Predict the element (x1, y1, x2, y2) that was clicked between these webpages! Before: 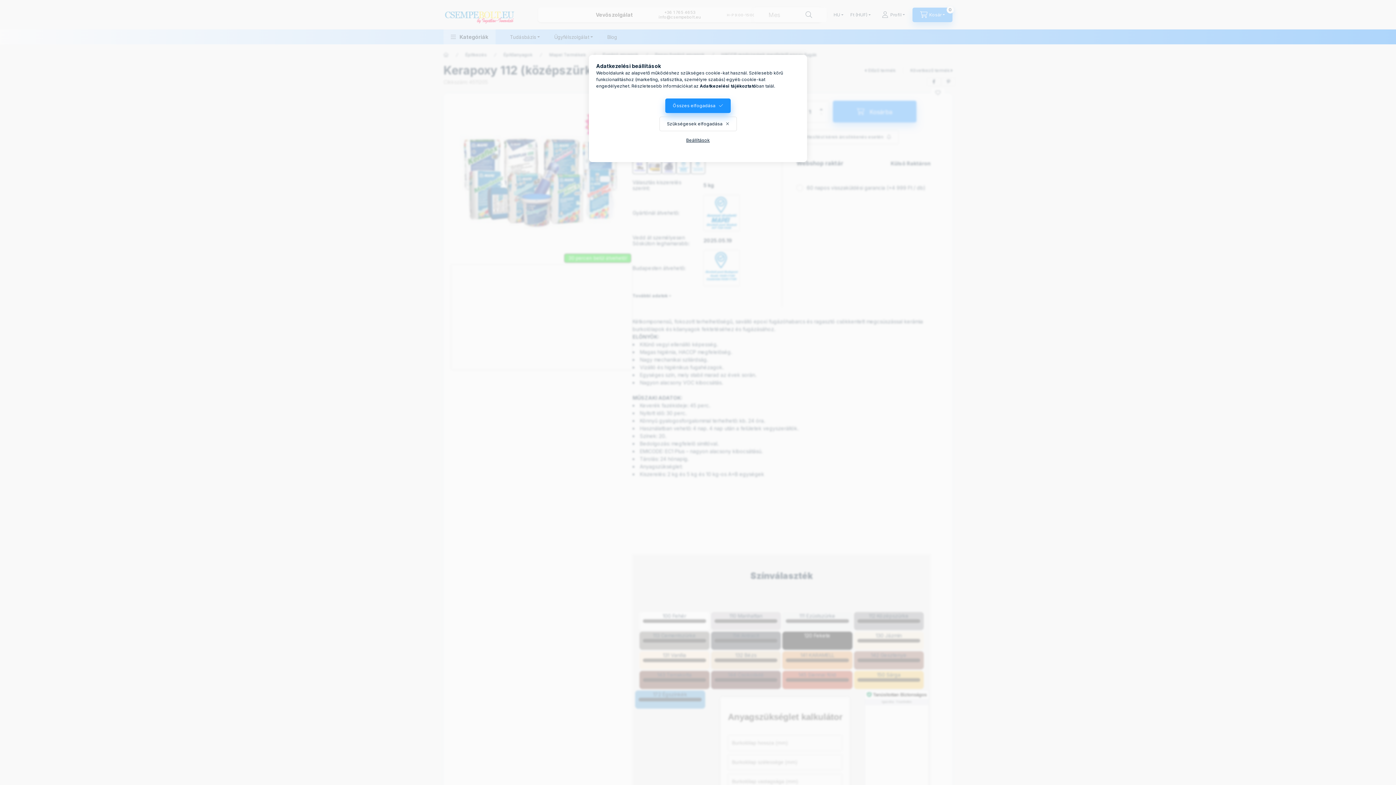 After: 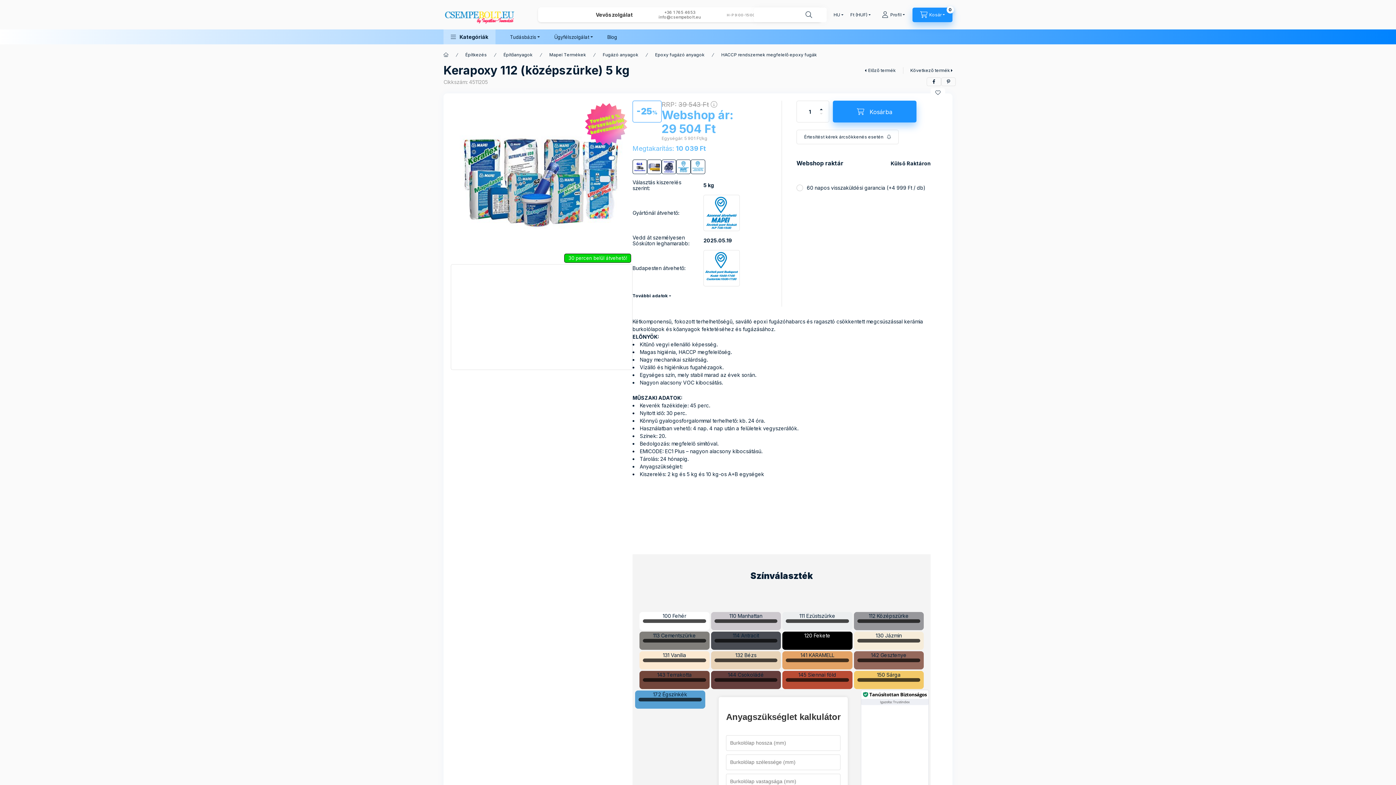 Action: bbox: (659, 116, 736, 131) label: Szükségesek elfogadása